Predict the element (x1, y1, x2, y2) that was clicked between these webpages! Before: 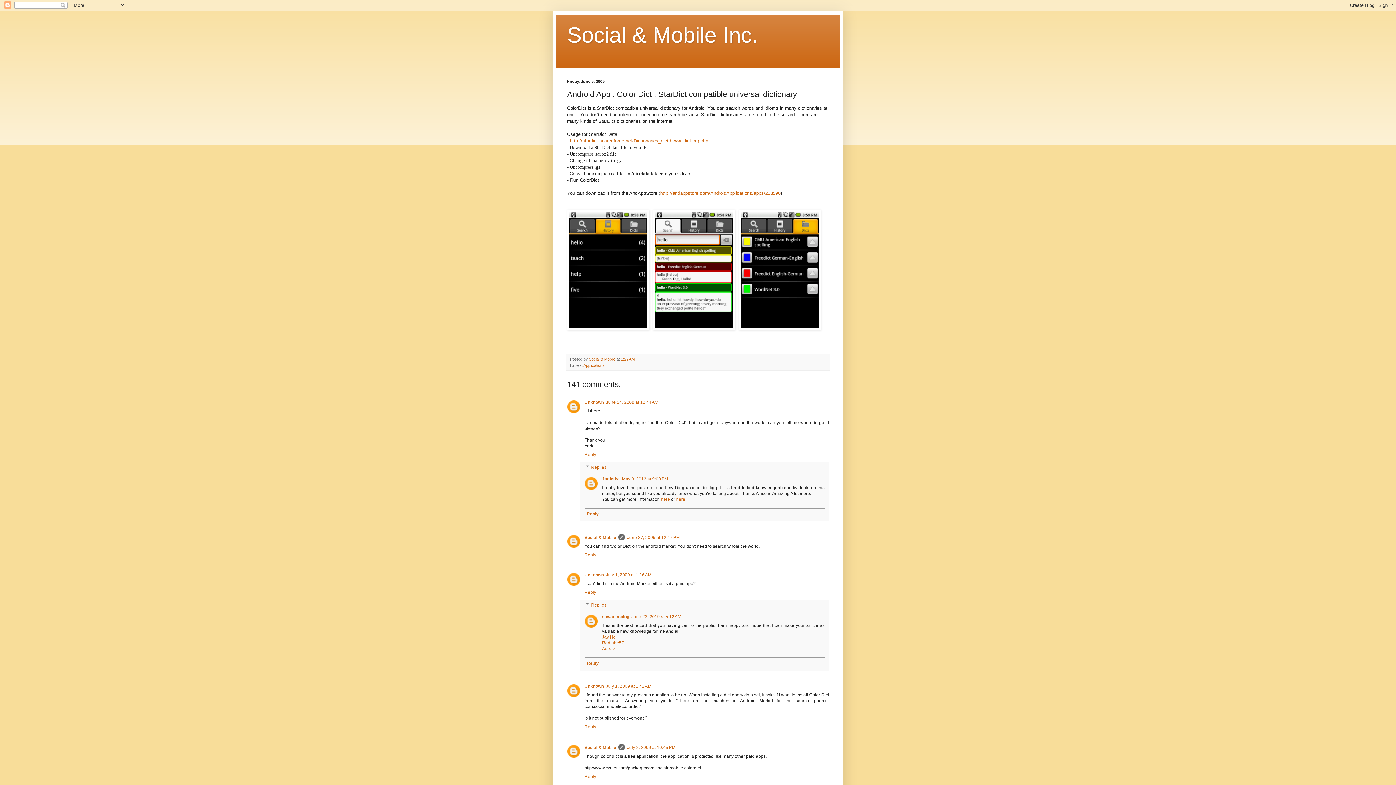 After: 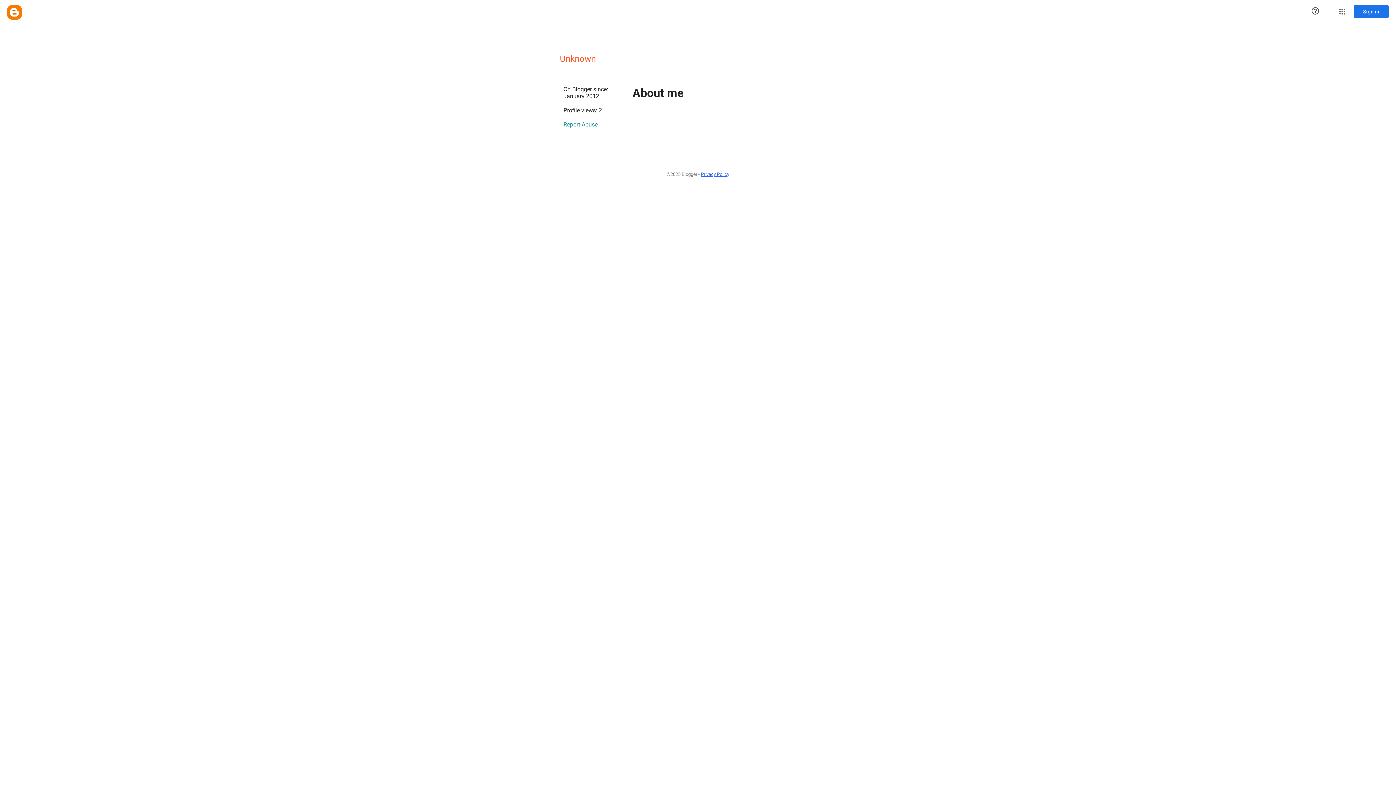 Action: bbox: (584, 572, 604, 577) label: Unknown